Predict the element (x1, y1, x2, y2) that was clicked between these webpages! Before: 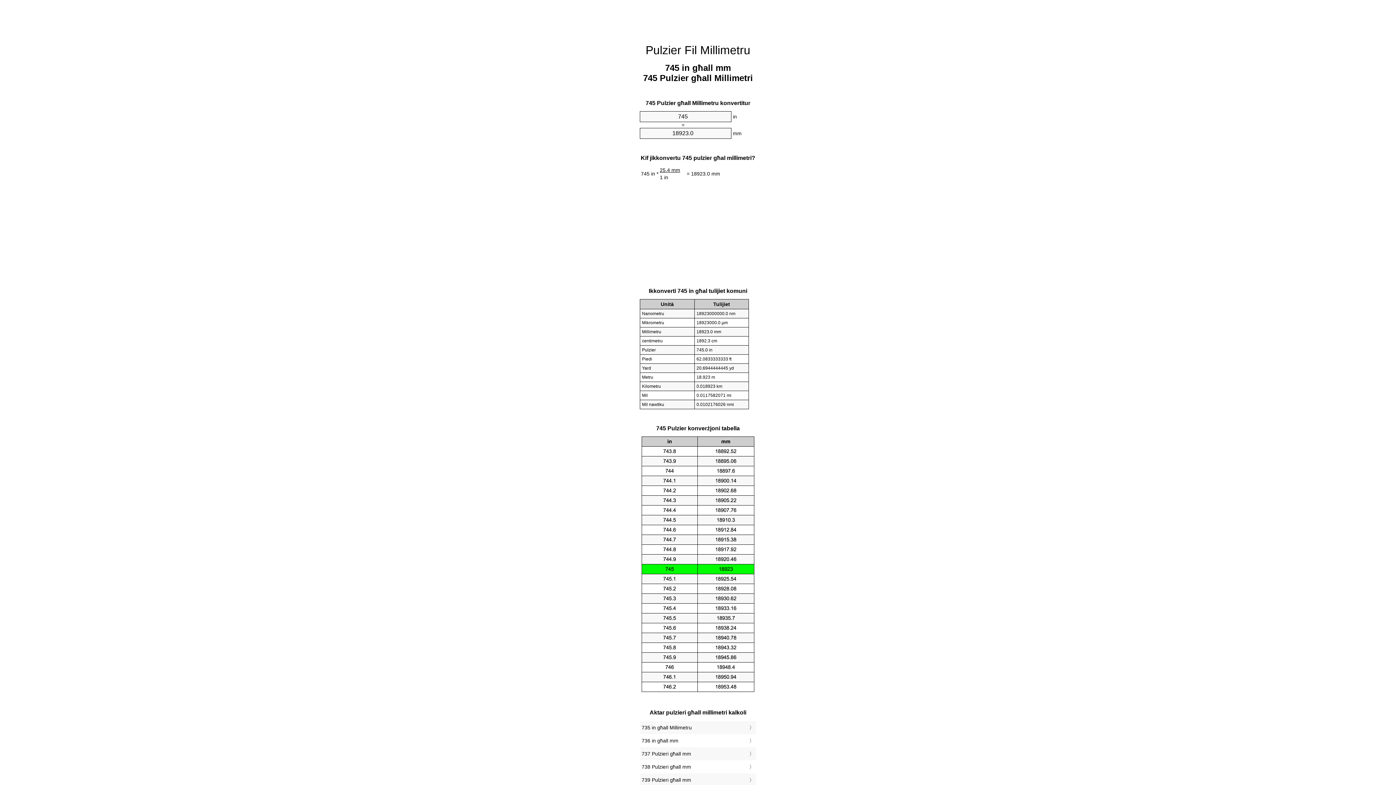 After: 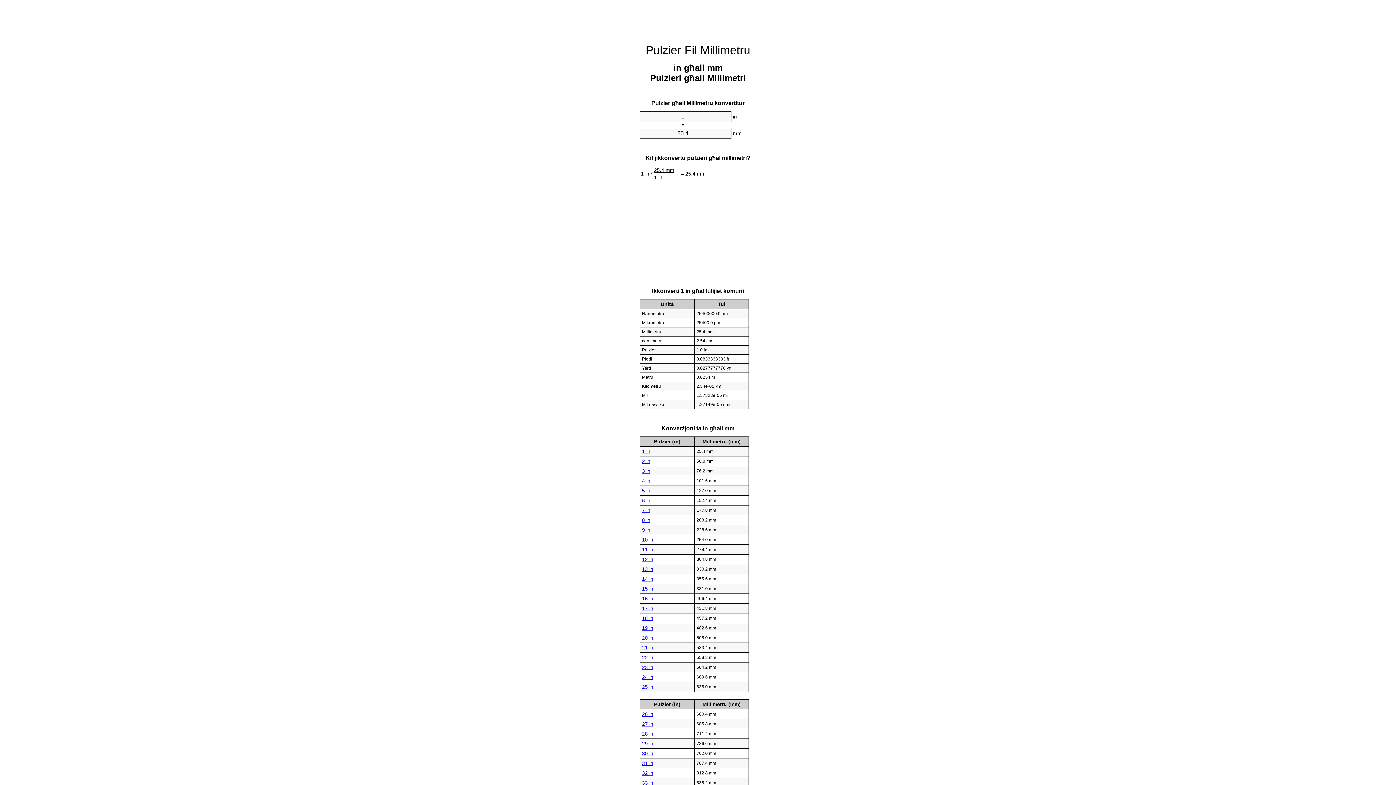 Action: bbox: (645, 43, 750, 56) label: Pulzier Fil Millimetru